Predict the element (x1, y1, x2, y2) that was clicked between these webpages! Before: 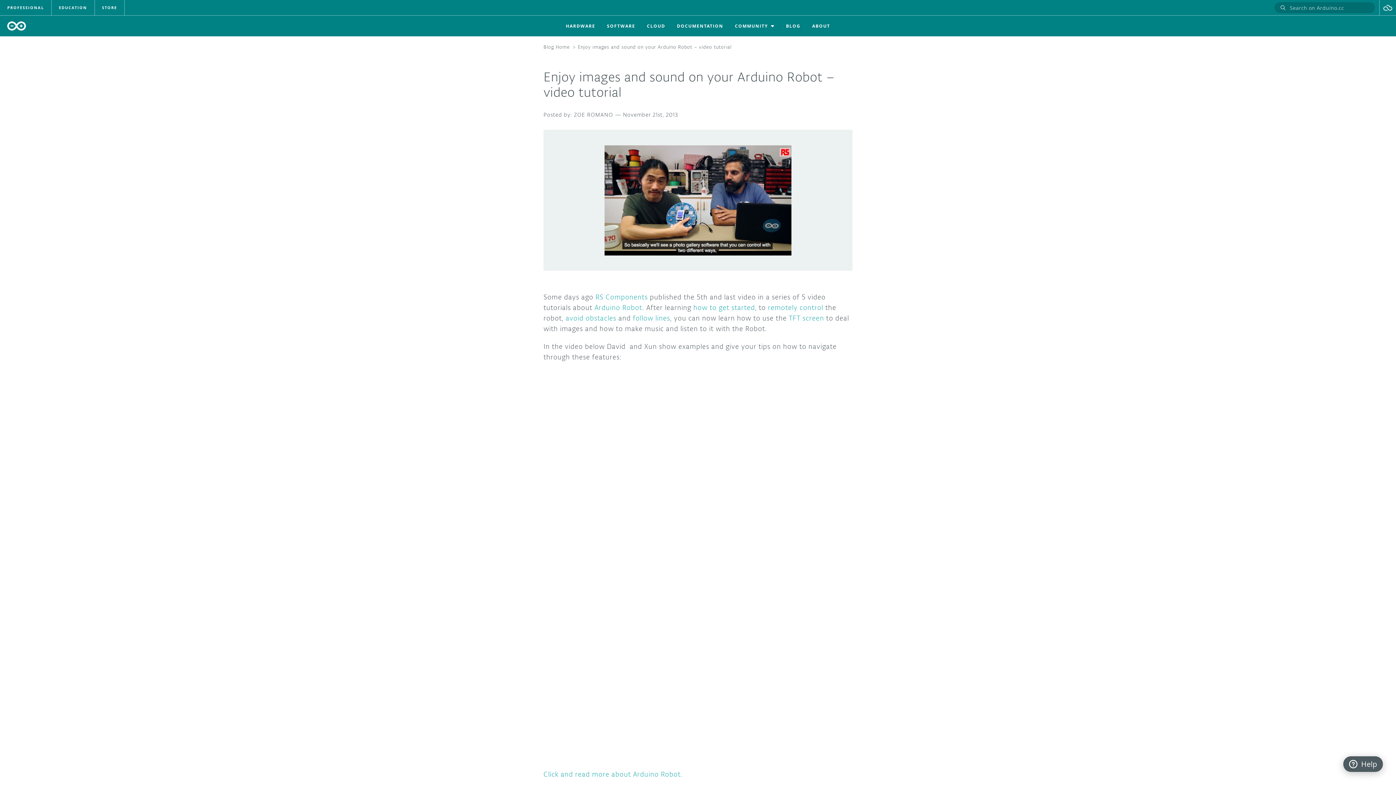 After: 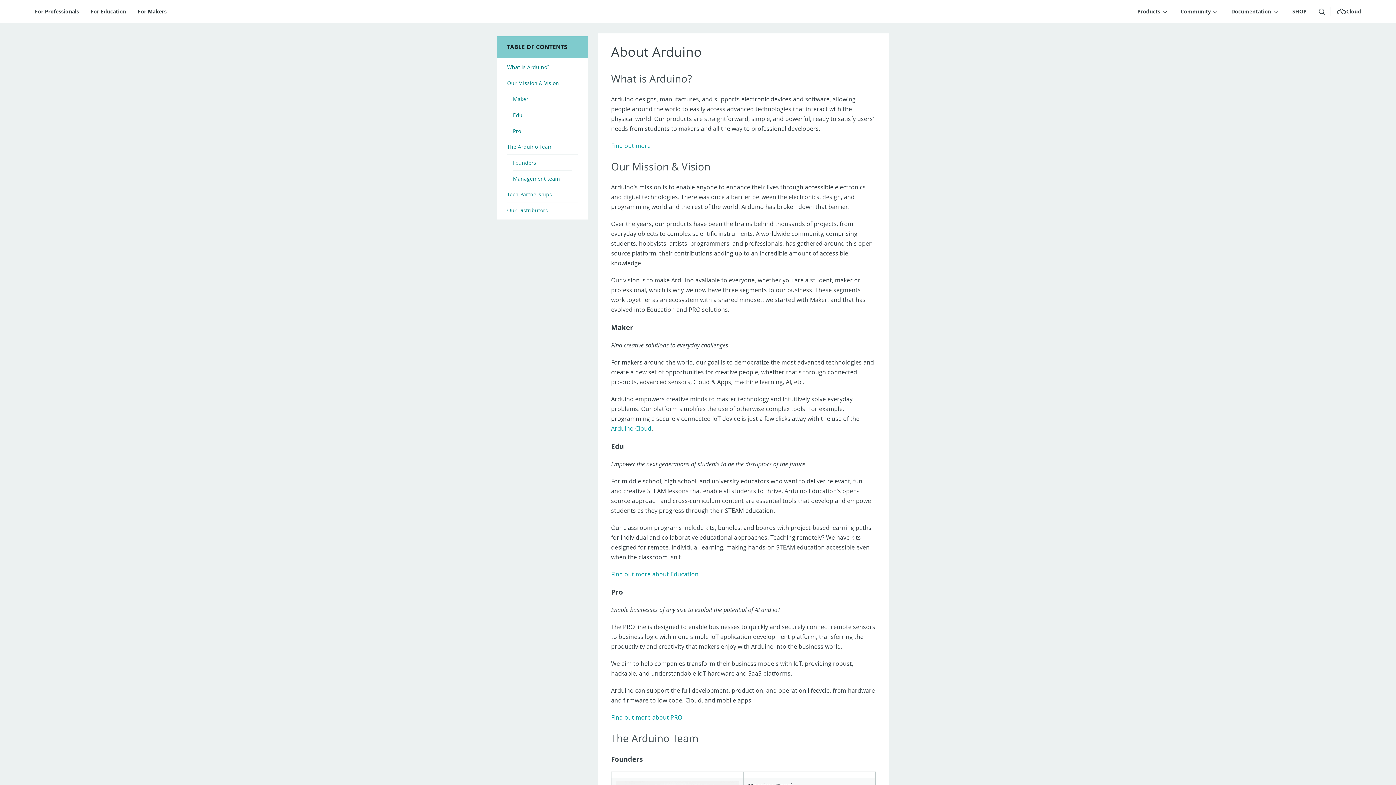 Action: bbox: (806, 15, 836, 36) label: ABOUT